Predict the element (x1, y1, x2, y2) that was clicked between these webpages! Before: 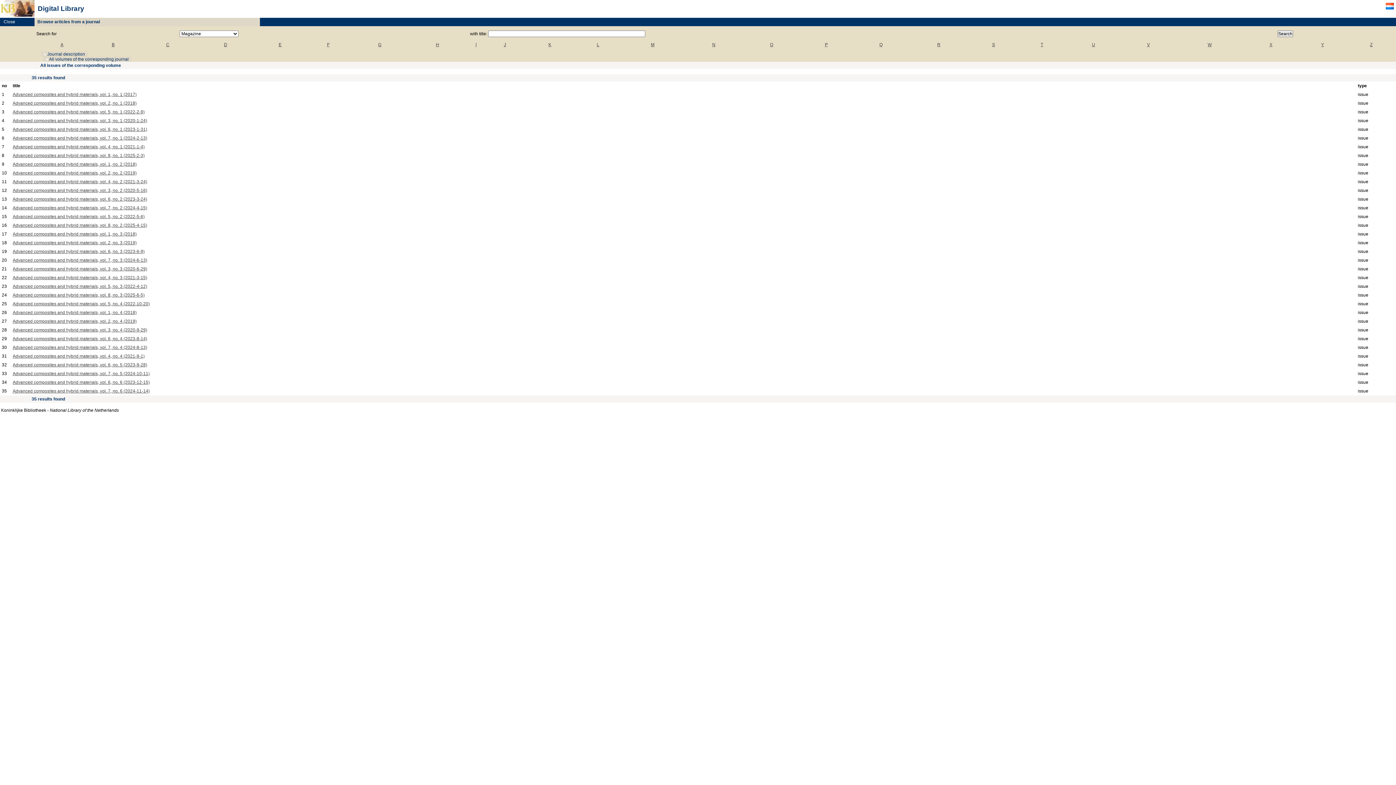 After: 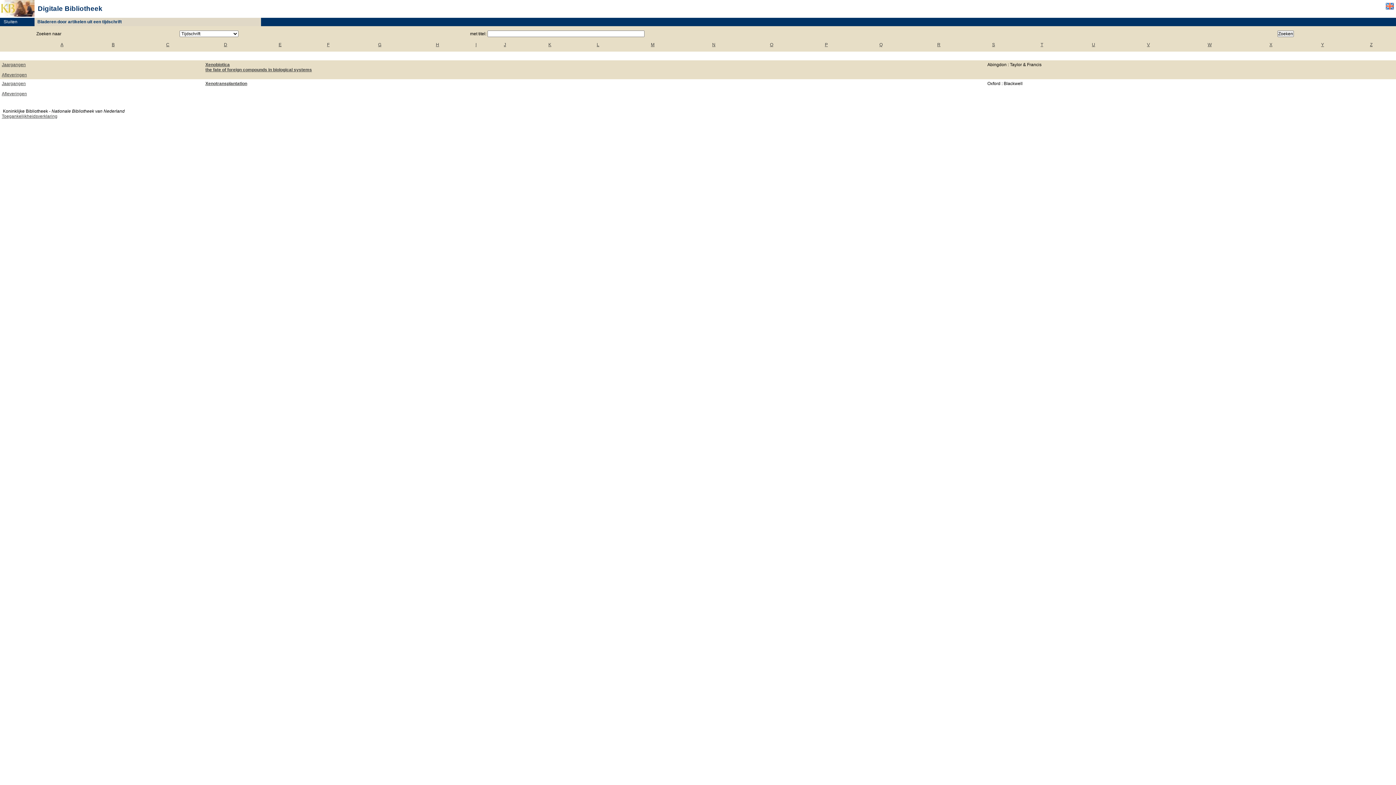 Action: label: X bbox: (1269, 42, 1272, 47)